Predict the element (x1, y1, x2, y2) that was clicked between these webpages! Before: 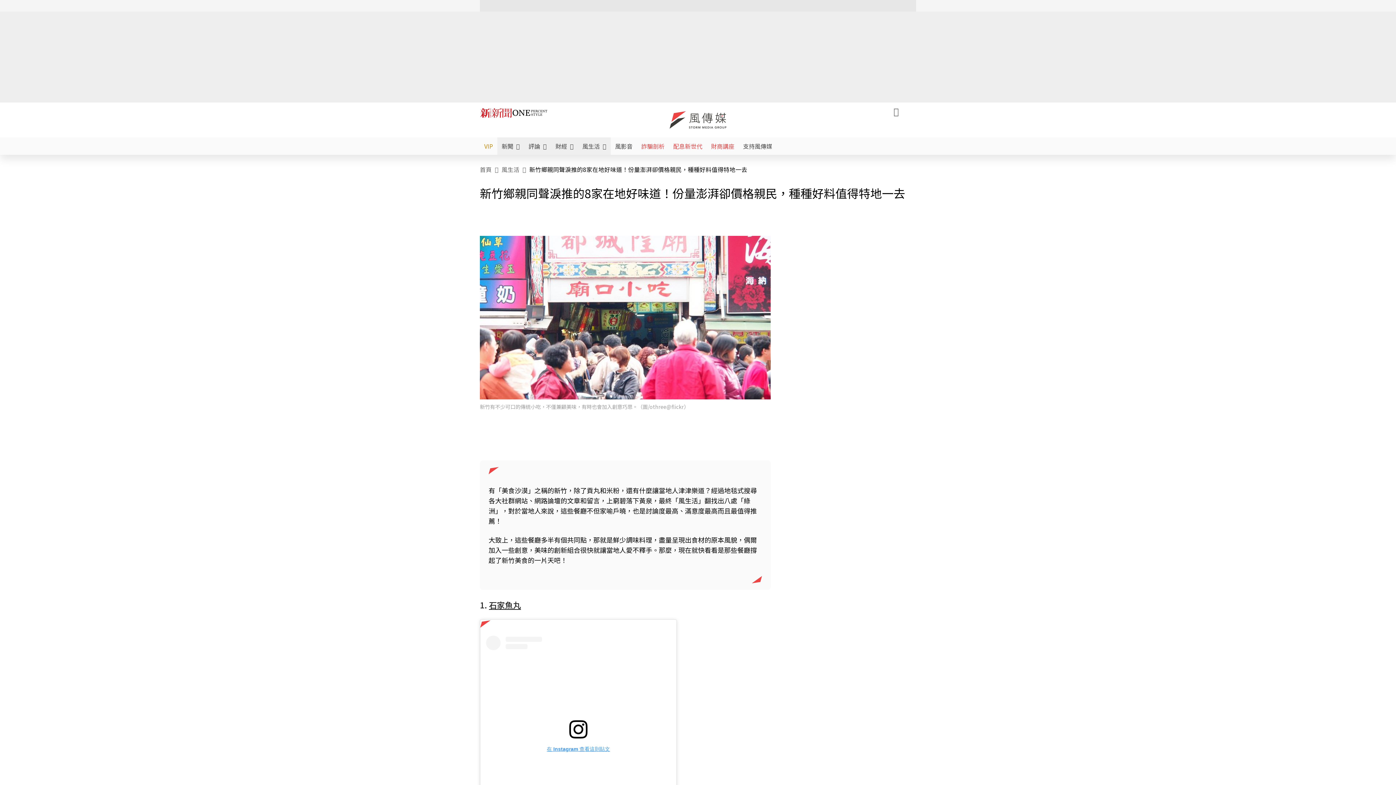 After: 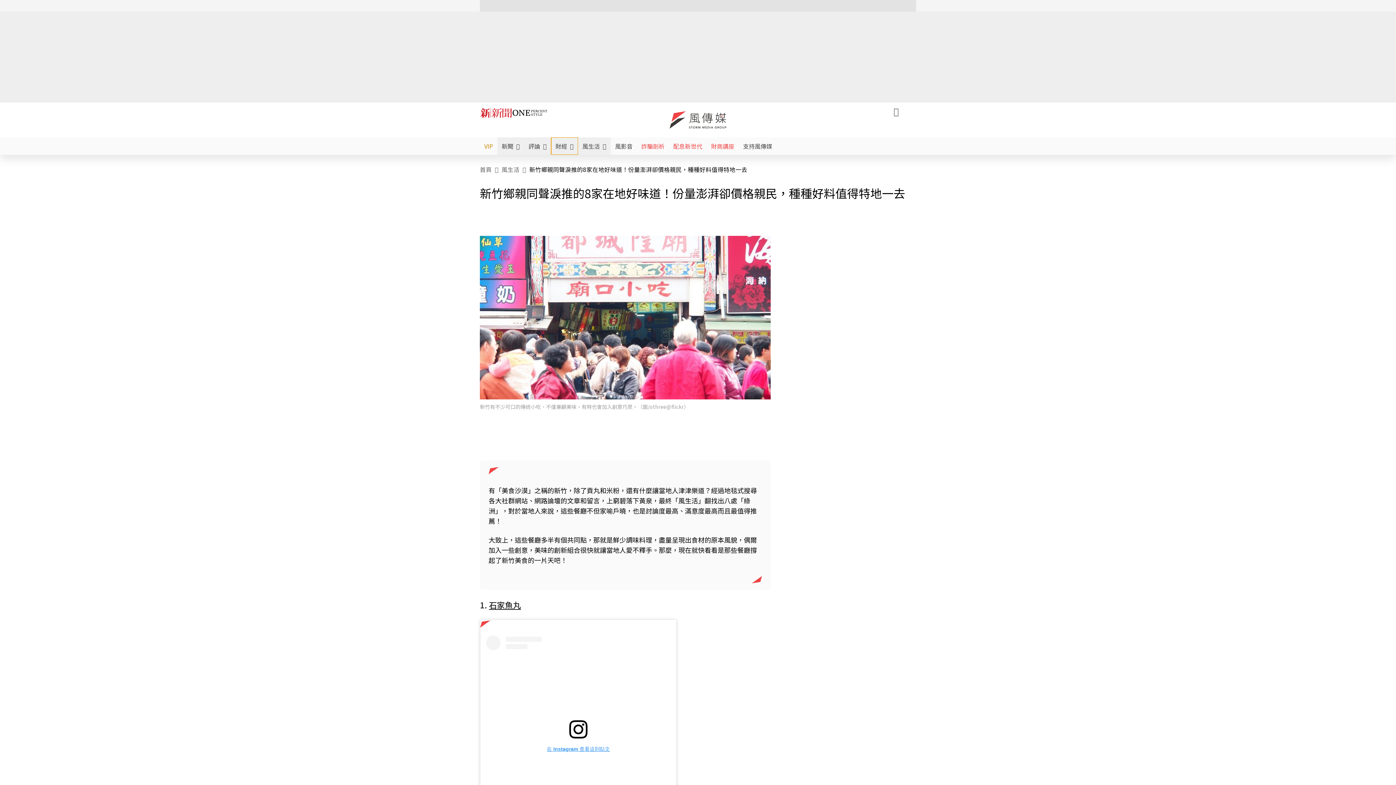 Action: bbox: (551, 137, 578, 154) label: 財經